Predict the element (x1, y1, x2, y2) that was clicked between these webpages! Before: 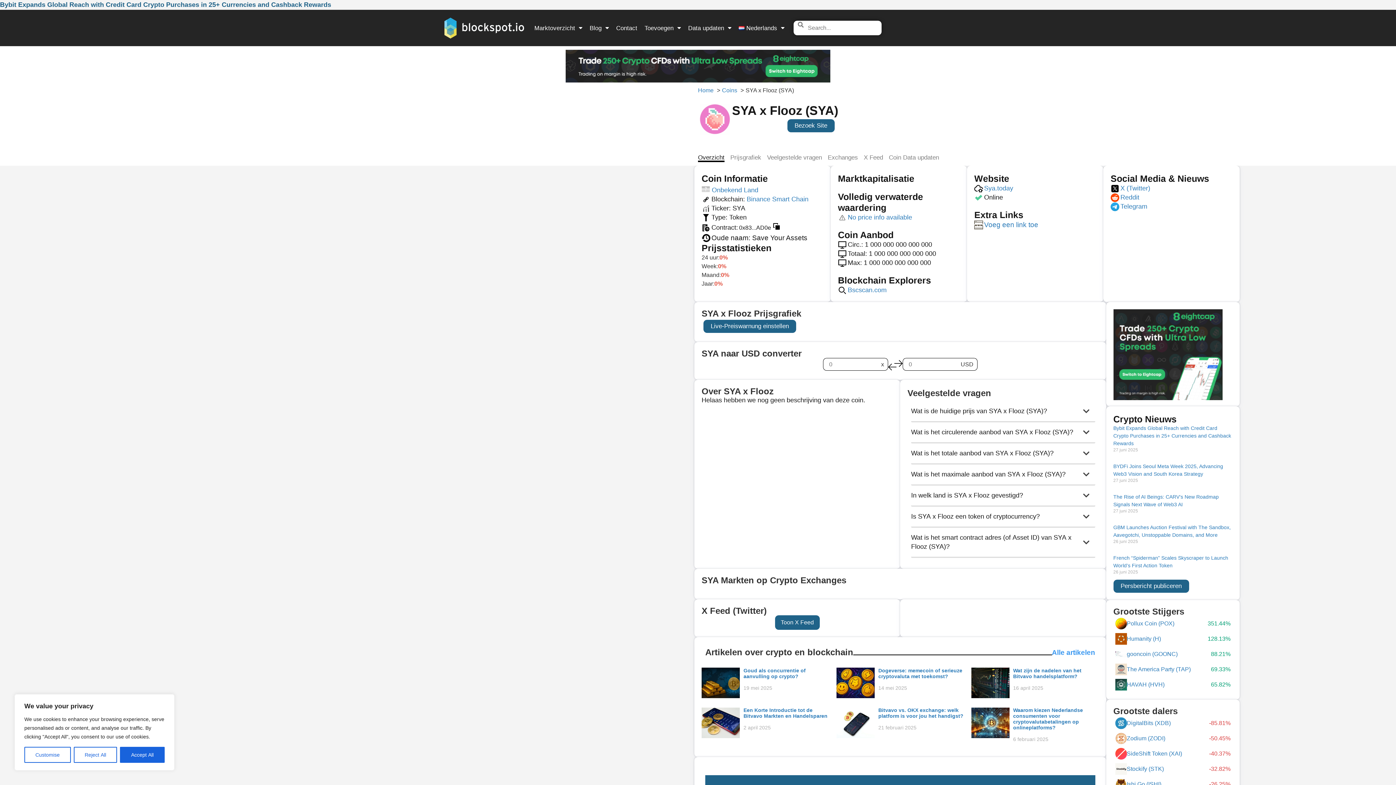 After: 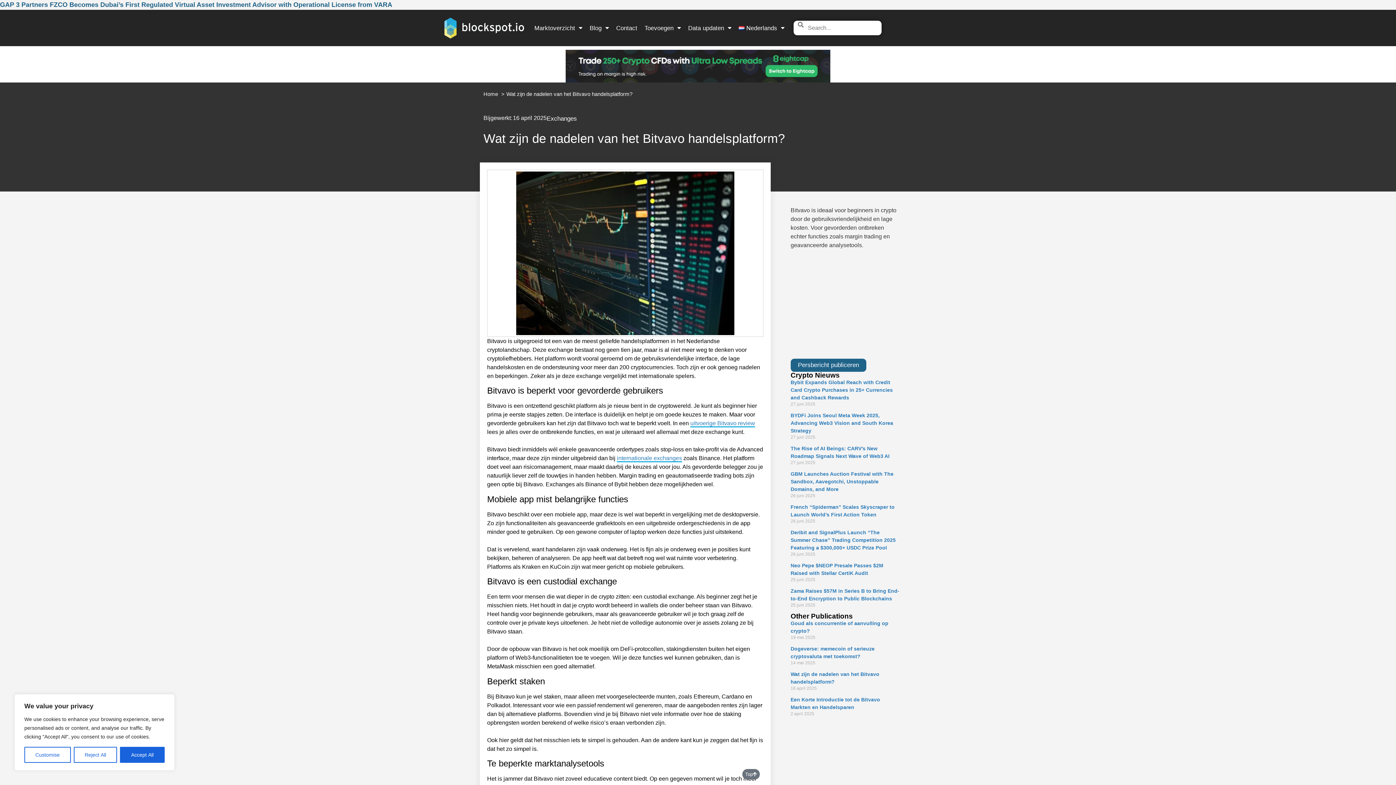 Action: label: Wat zijn de nadelen van het Bitvavo handelsplatform? bbox: (1013, 661, 1081, 673)